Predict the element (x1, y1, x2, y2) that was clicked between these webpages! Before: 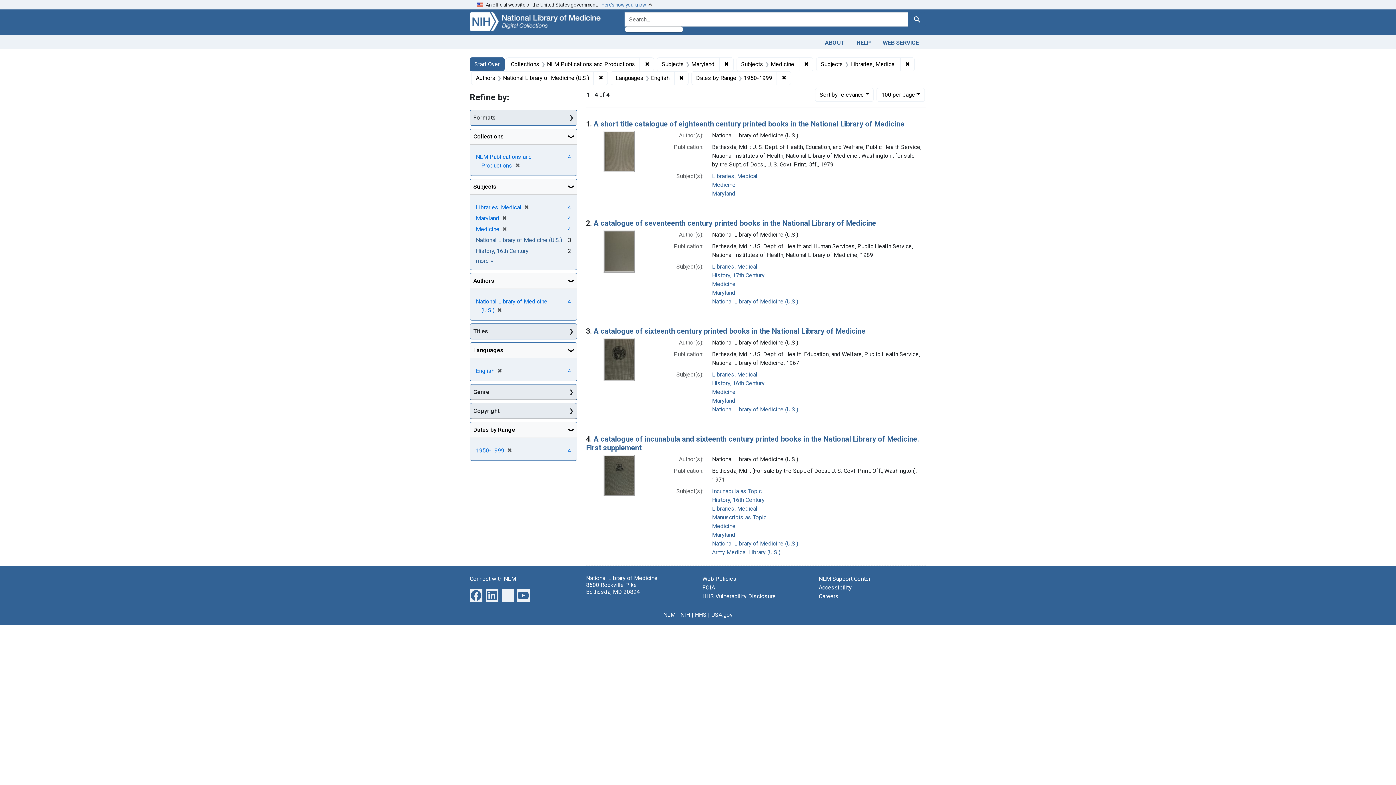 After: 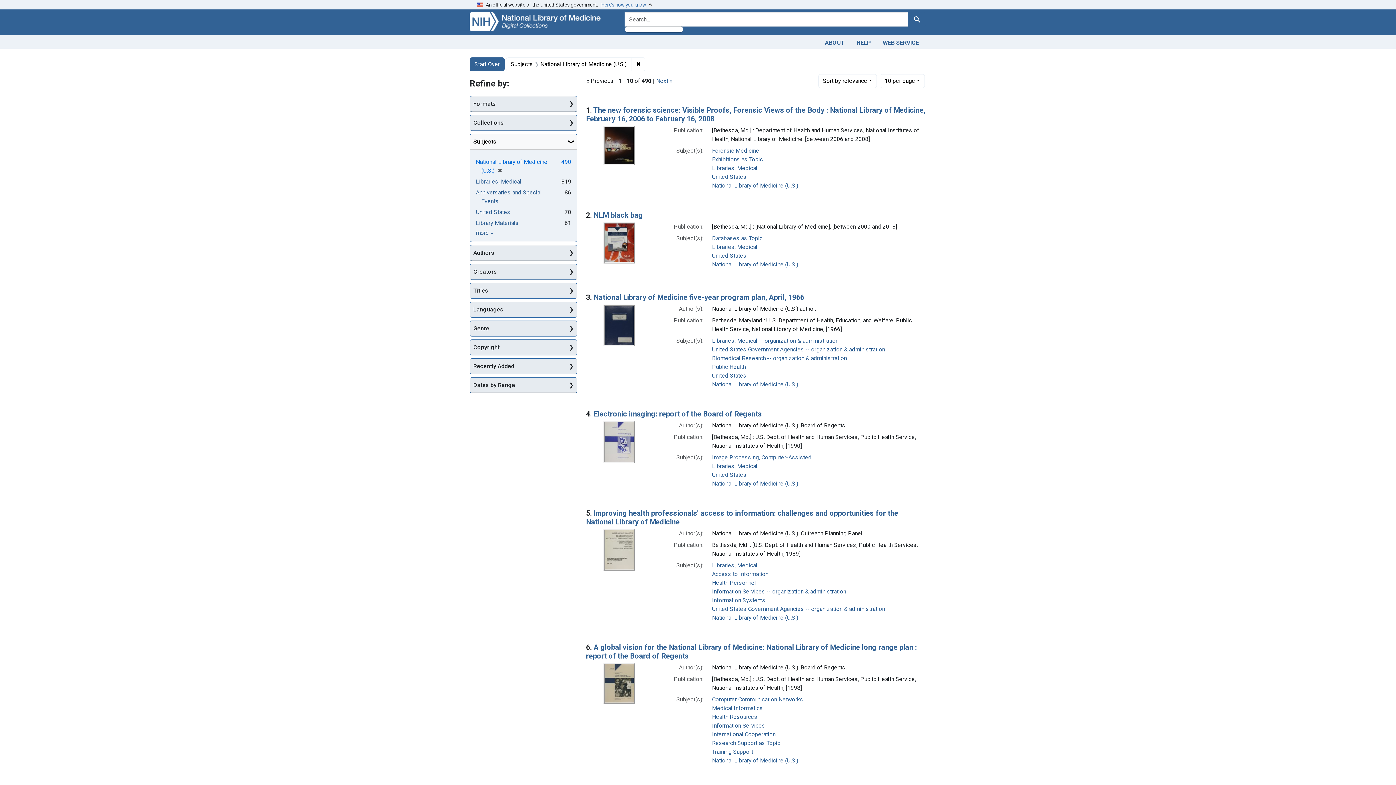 Action: bbox: (712, 406, 798, 412) label: National Library of Medicine (U.S.)